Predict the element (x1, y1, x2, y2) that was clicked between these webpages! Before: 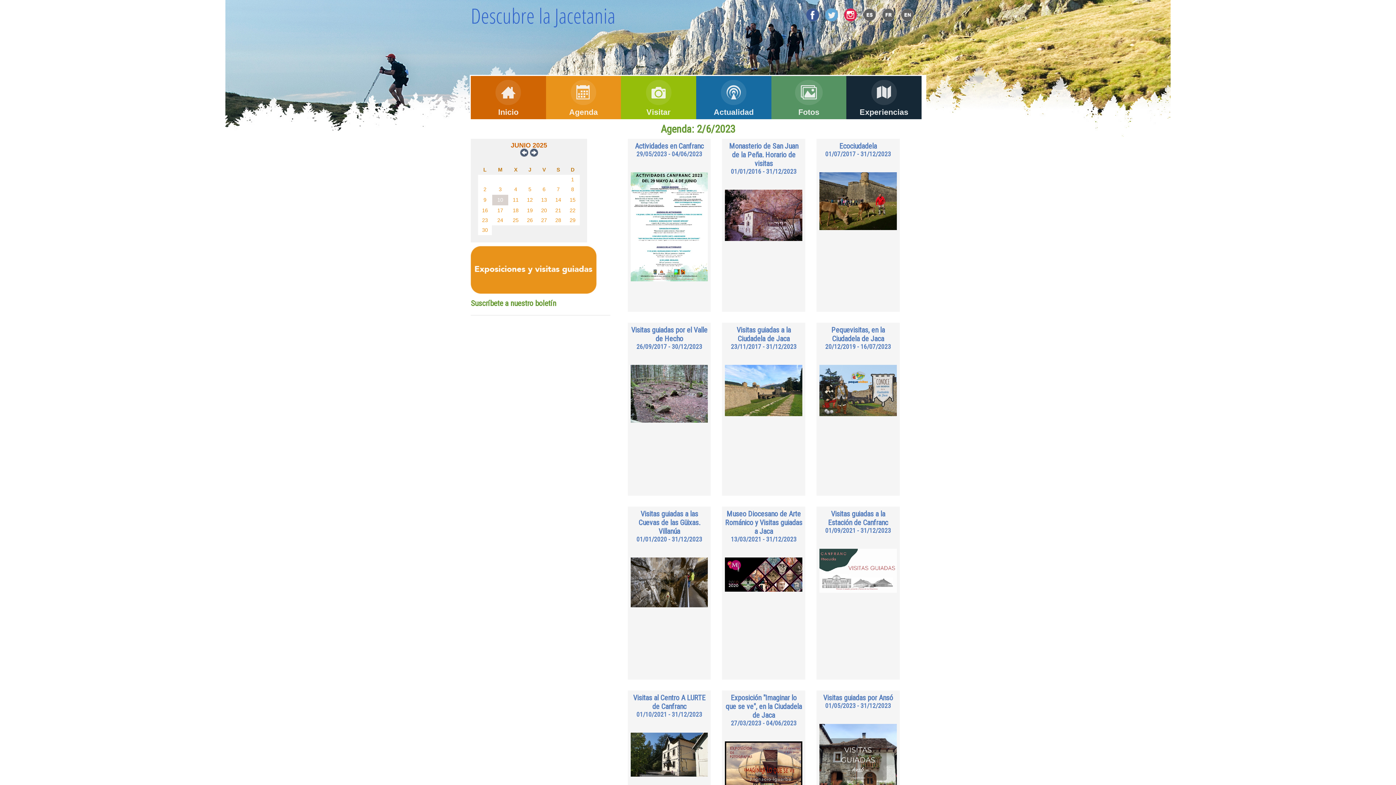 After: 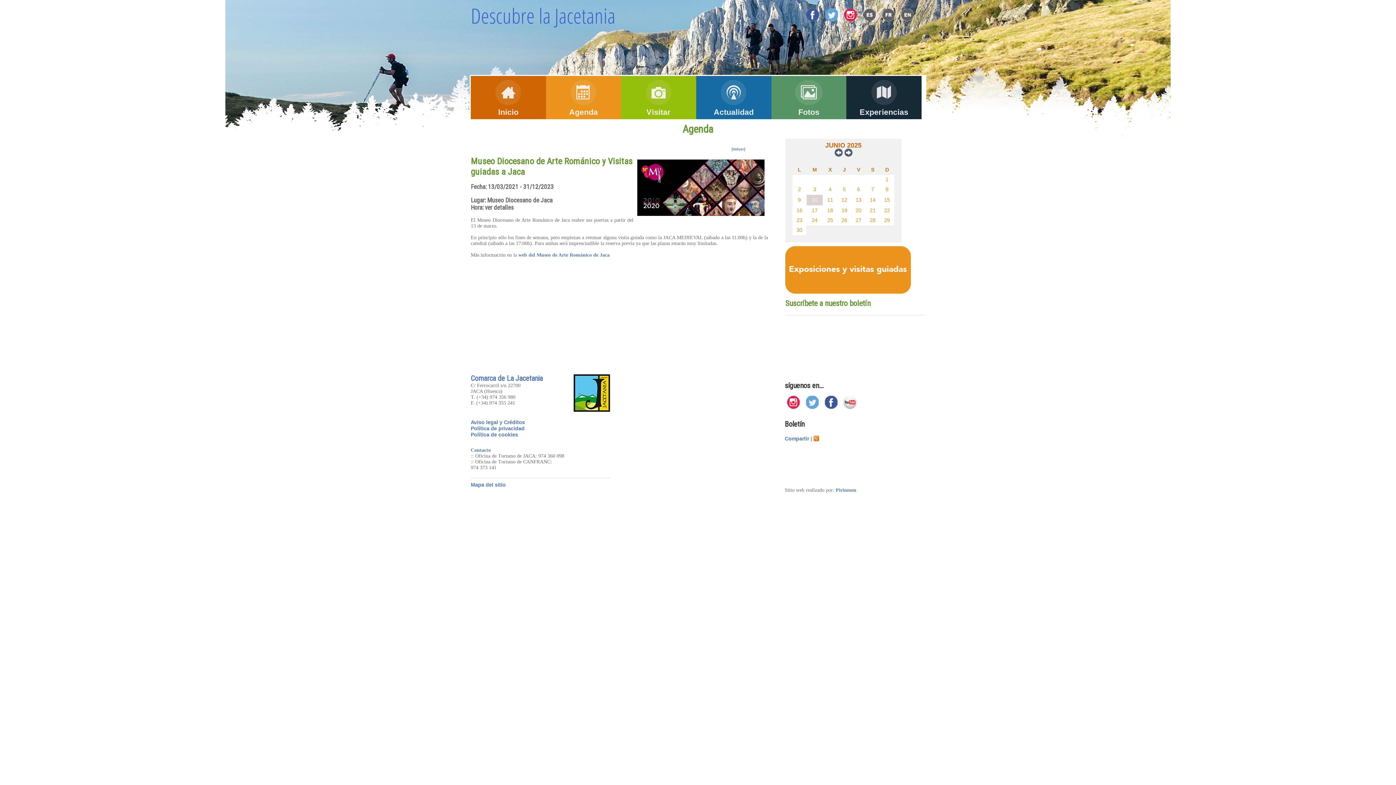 Action: label: Museo Diocesano de Arte Románico y Visitas guiadas a Jaca bbox: (725, 509, 802, 535)